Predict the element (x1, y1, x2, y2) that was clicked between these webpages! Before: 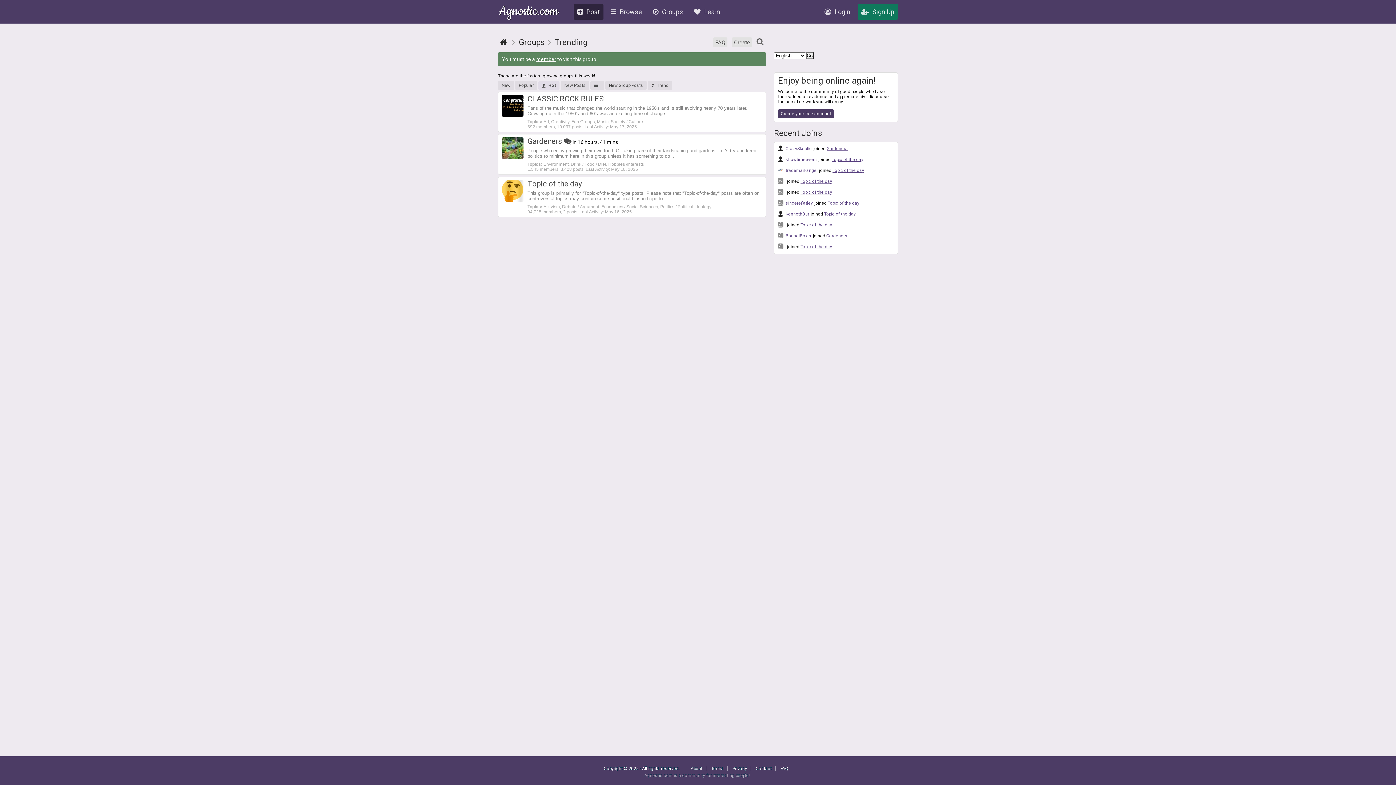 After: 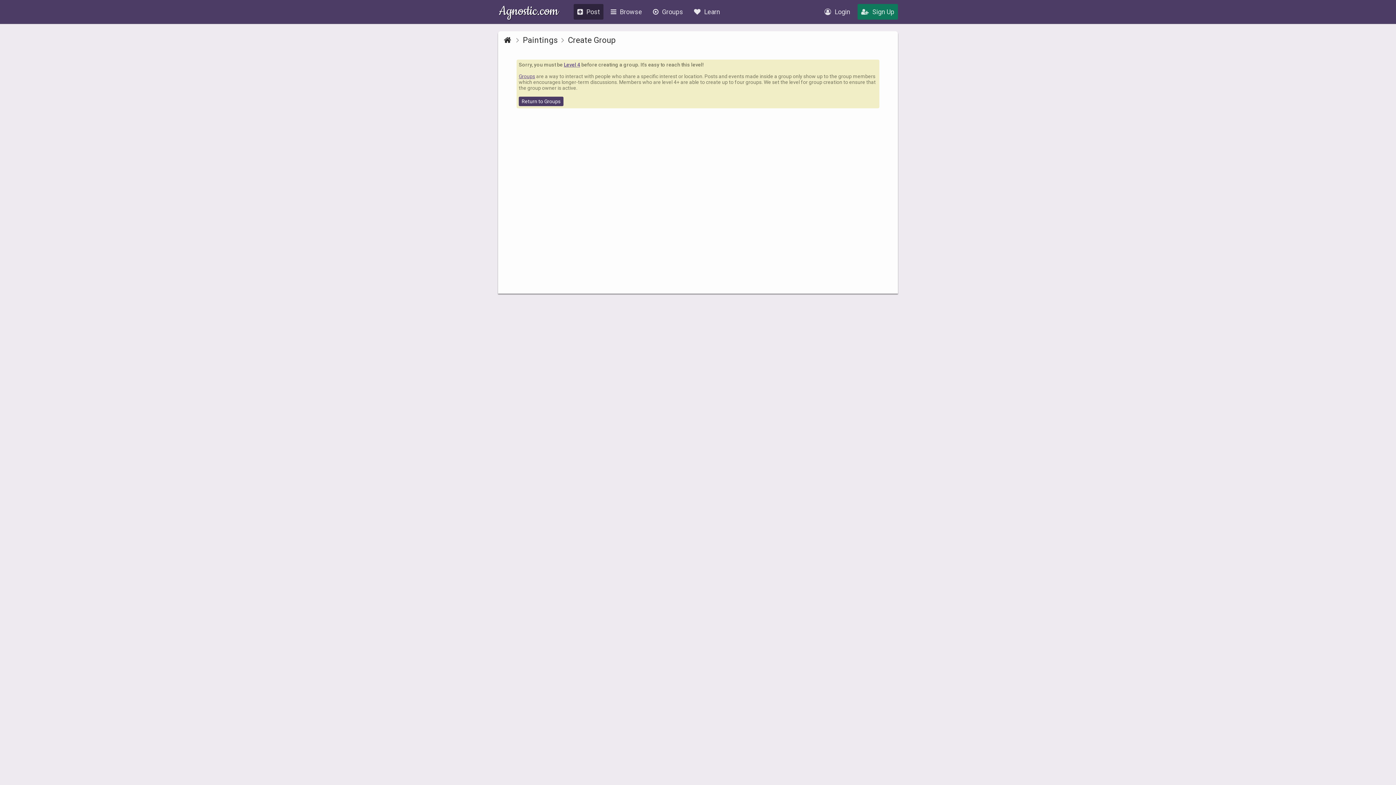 Action: label: Create bbox: (732, 37, 752, 47)